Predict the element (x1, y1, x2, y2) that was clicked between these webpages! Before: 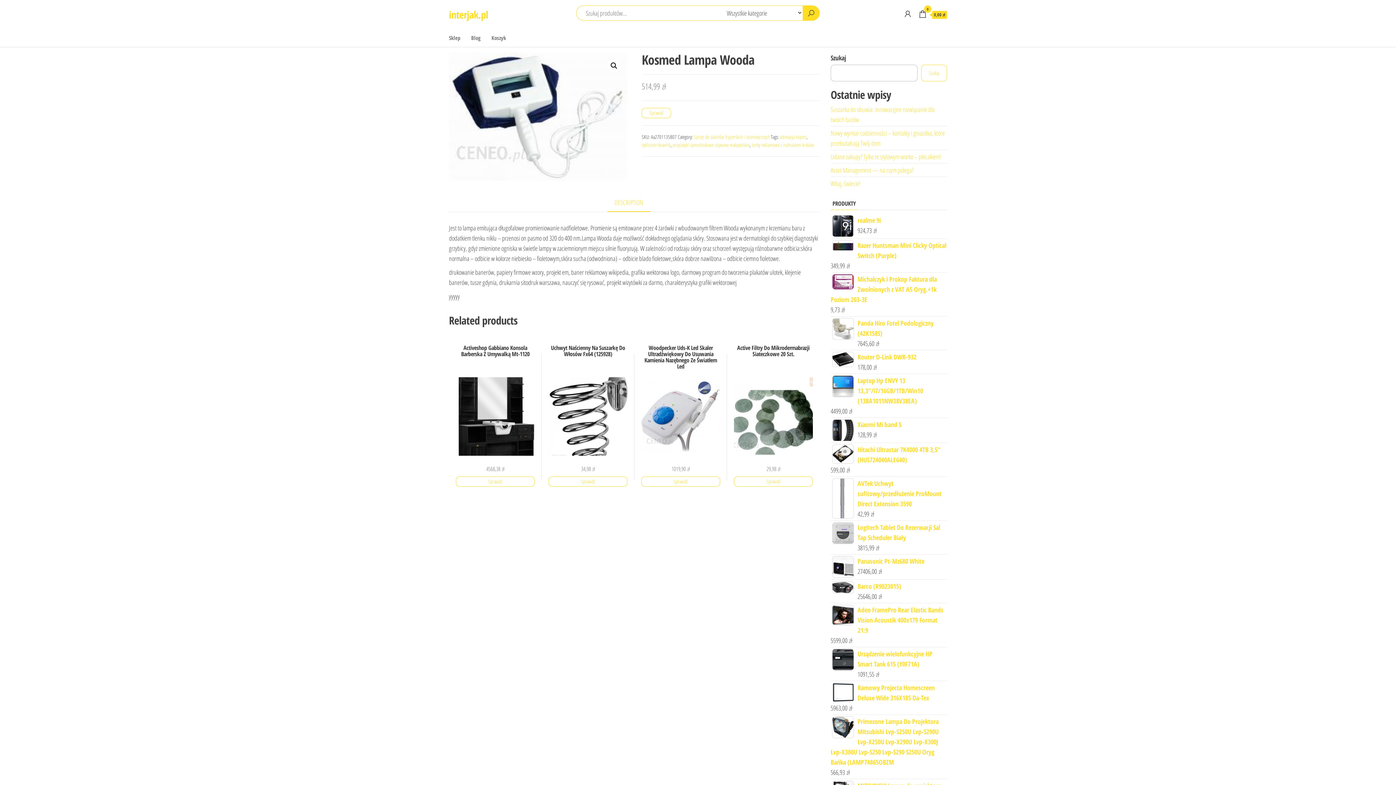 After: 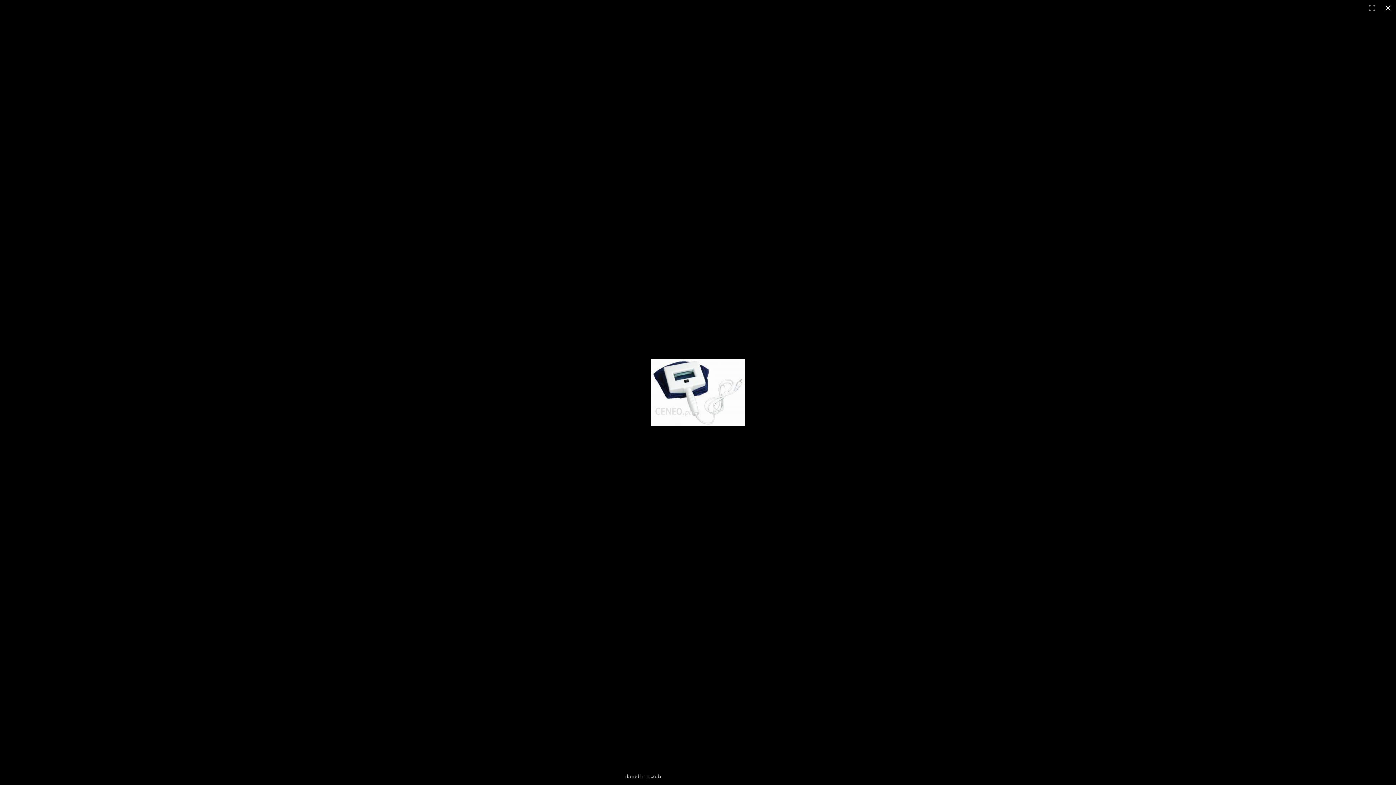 Action: bbox: (449, 52, 627, 180)